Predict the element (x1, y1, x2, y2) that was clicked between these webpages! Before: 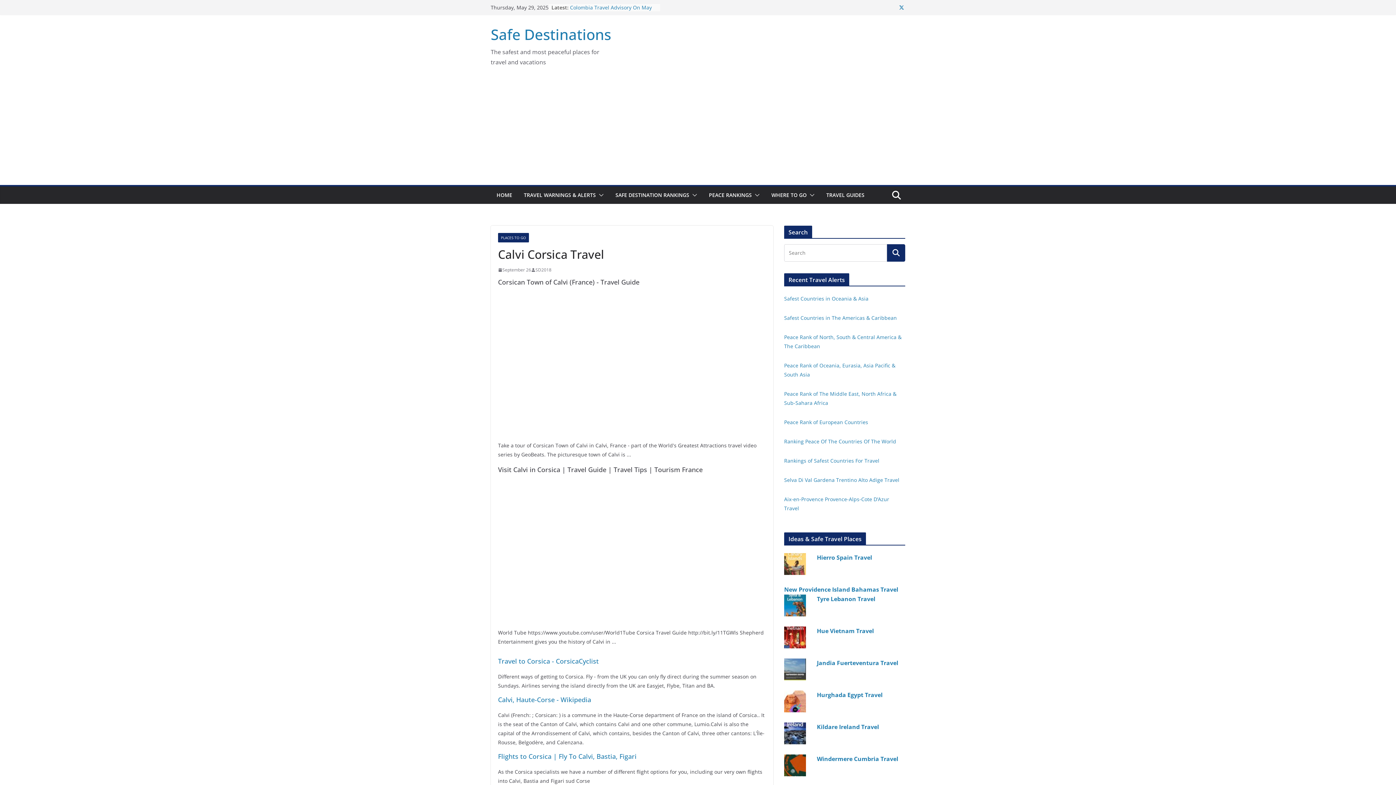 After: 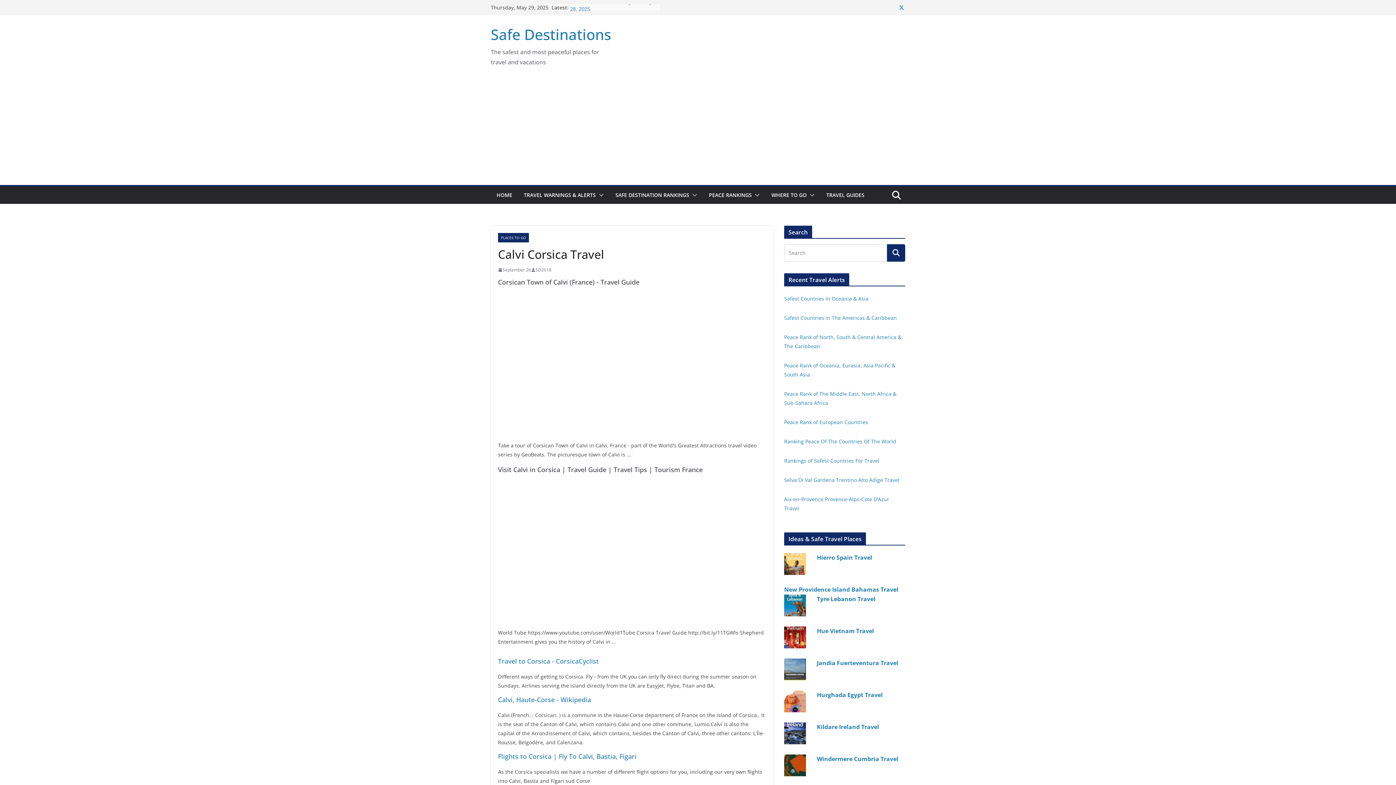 Action: bbox: (898, 3, 905, 11)